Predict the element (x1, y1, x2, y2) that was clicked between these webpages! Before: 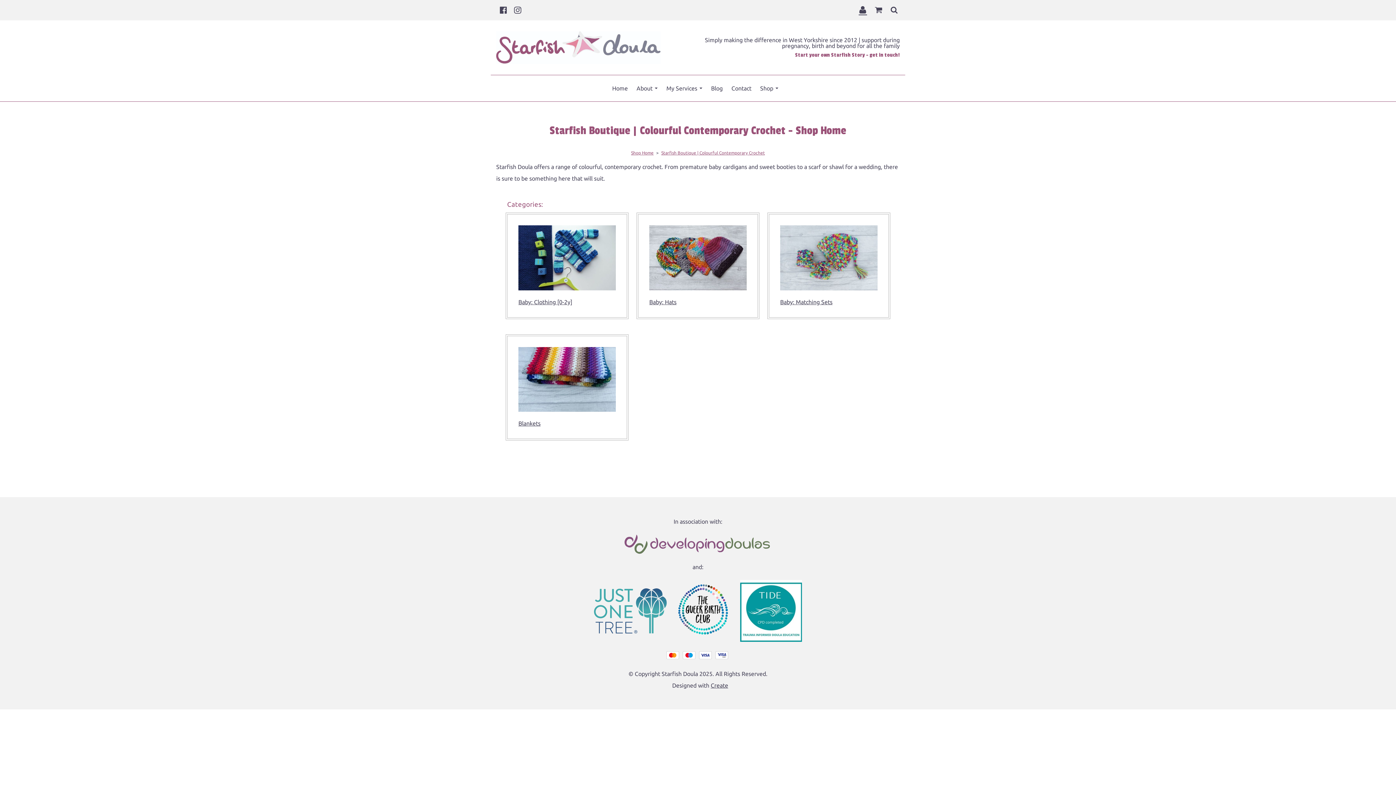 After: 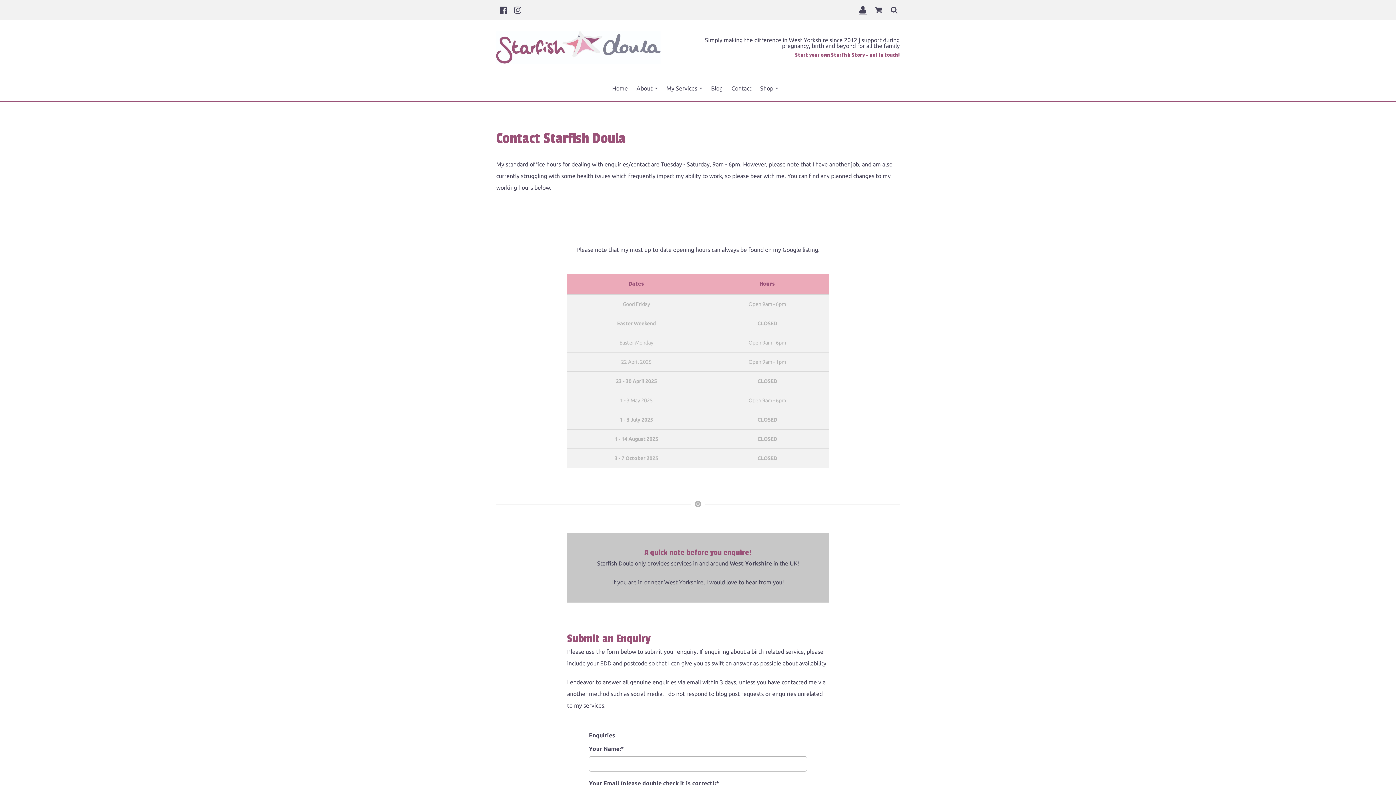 Action: label: Start your own Starfish Story - get in touch! bbox: (795, 52, 900, 58)